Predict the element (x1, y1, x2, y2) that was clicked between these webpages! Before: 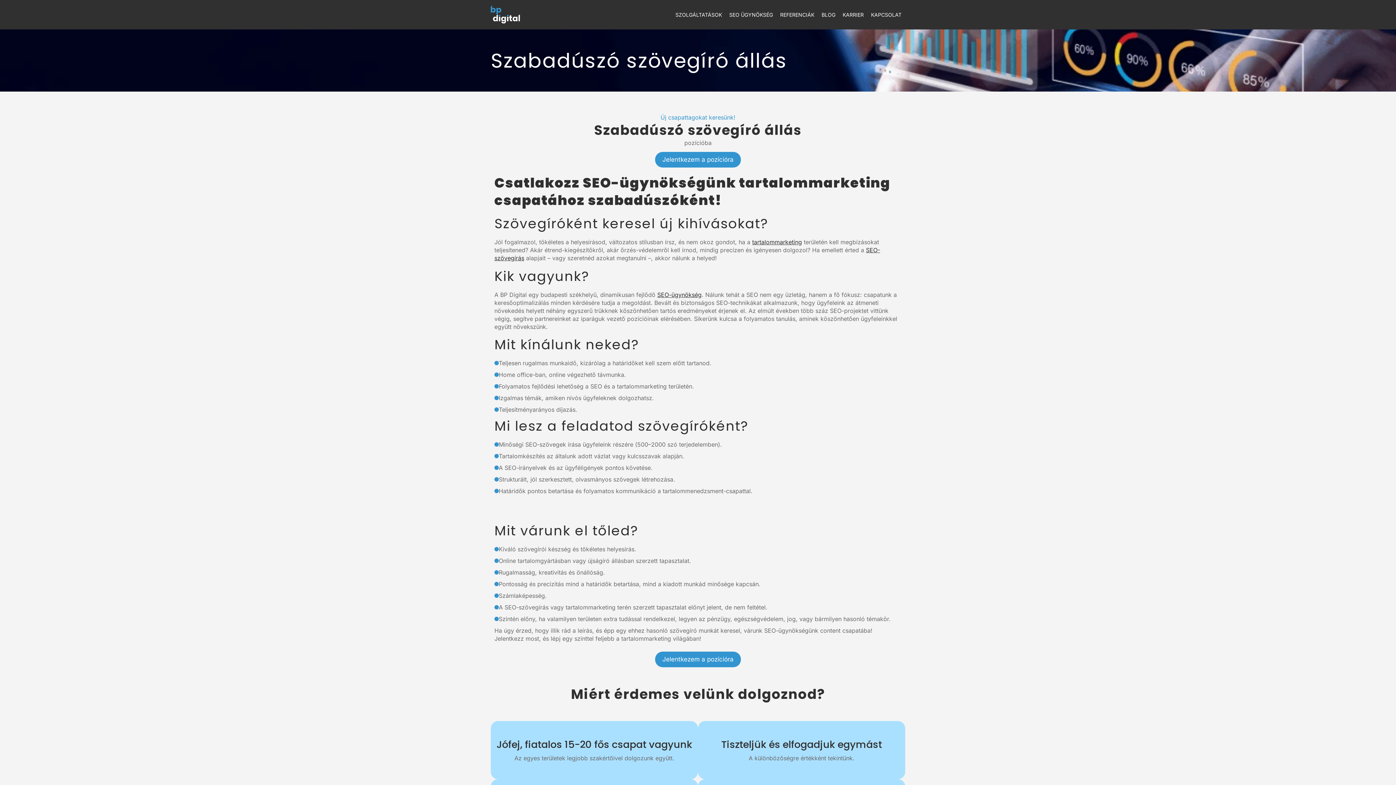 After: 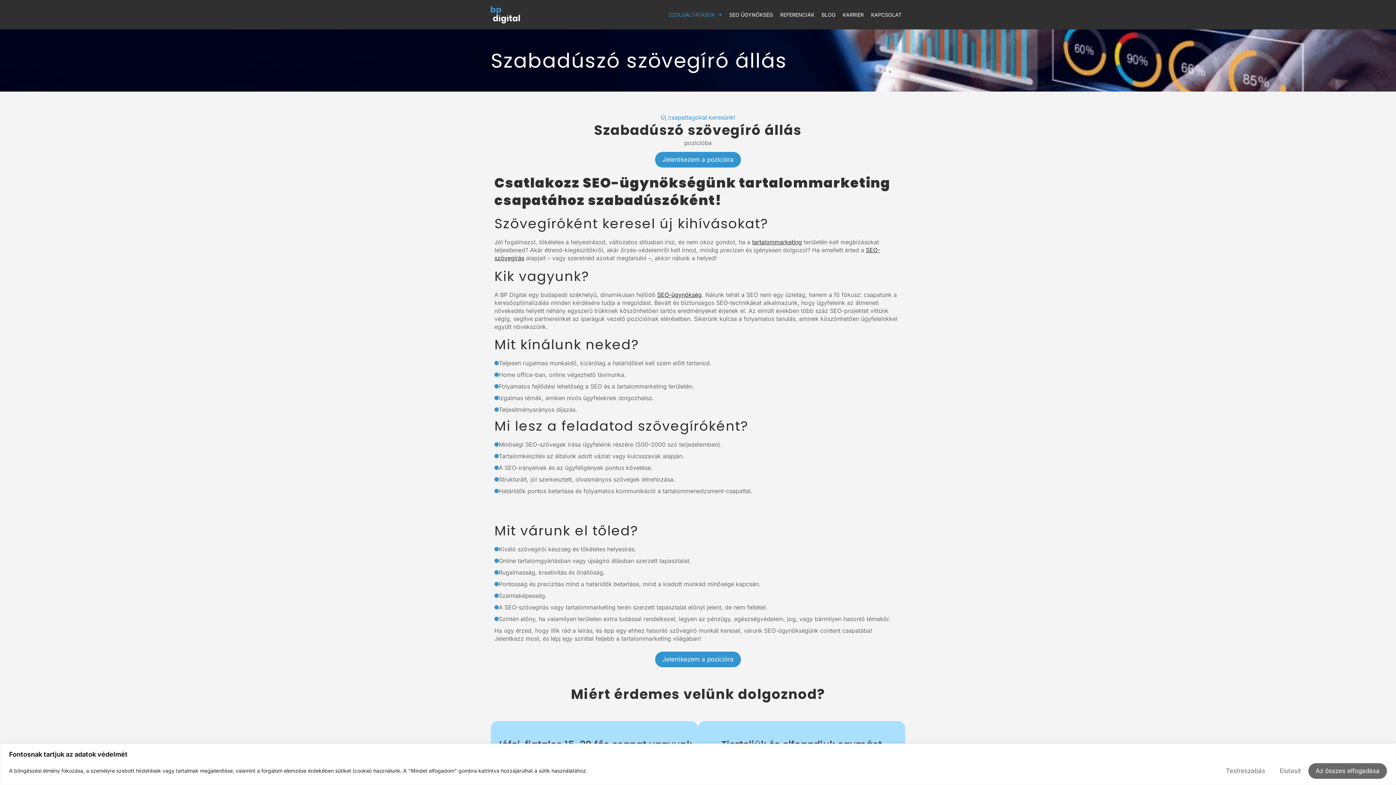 Action: bbox: (675, 3, 722, 25) label: SZOLGÁLTATÁSOK